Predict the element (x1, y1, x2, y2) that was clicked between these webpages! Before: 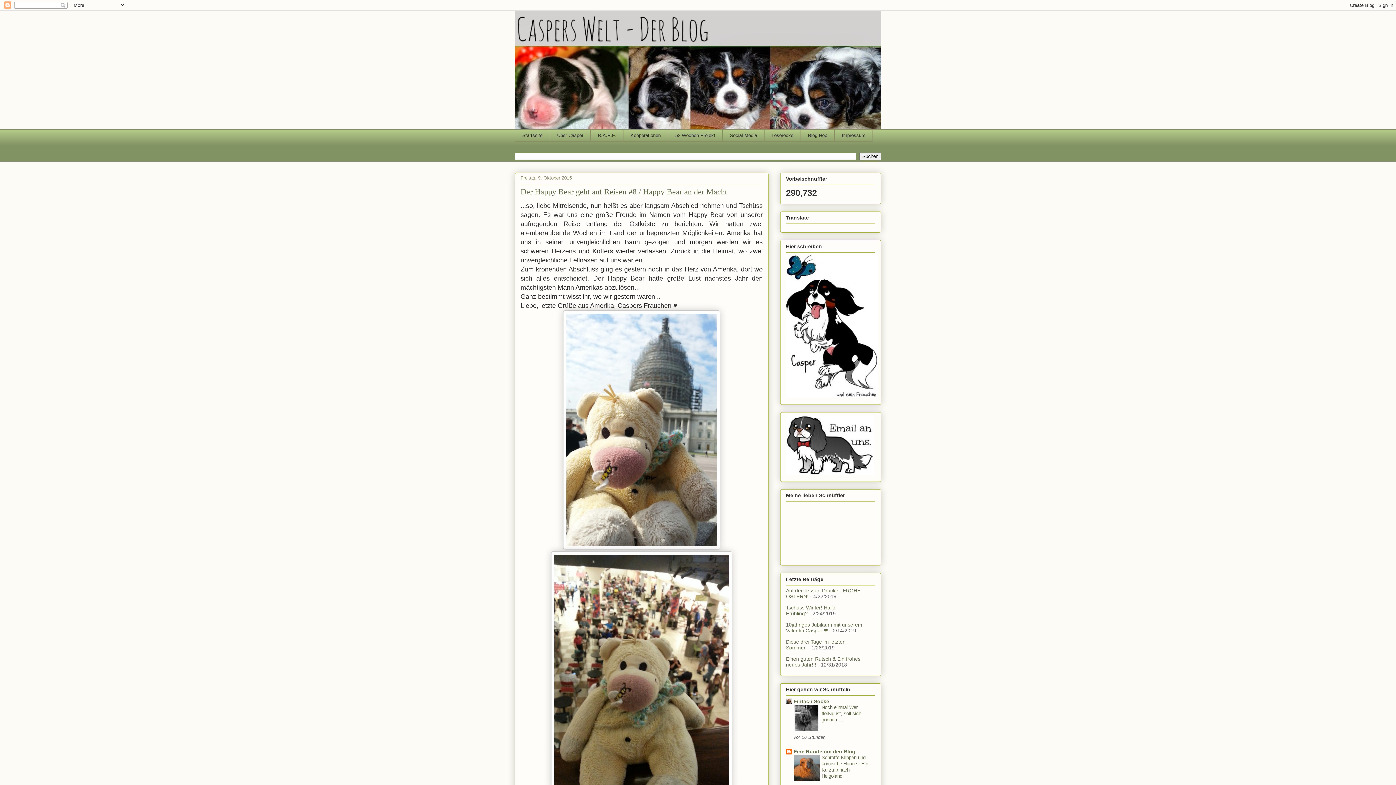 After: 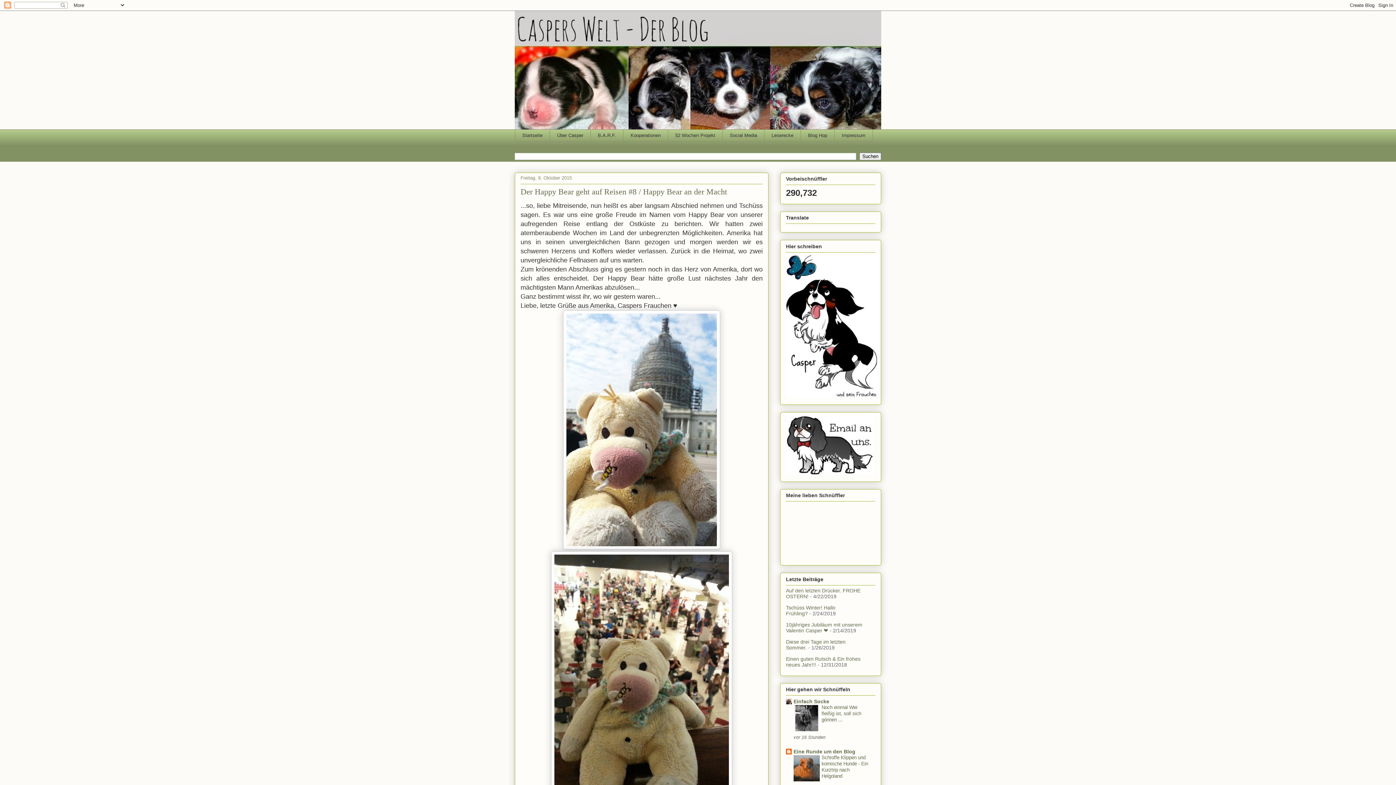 Action: bbox: (793, 777, 820, 782)